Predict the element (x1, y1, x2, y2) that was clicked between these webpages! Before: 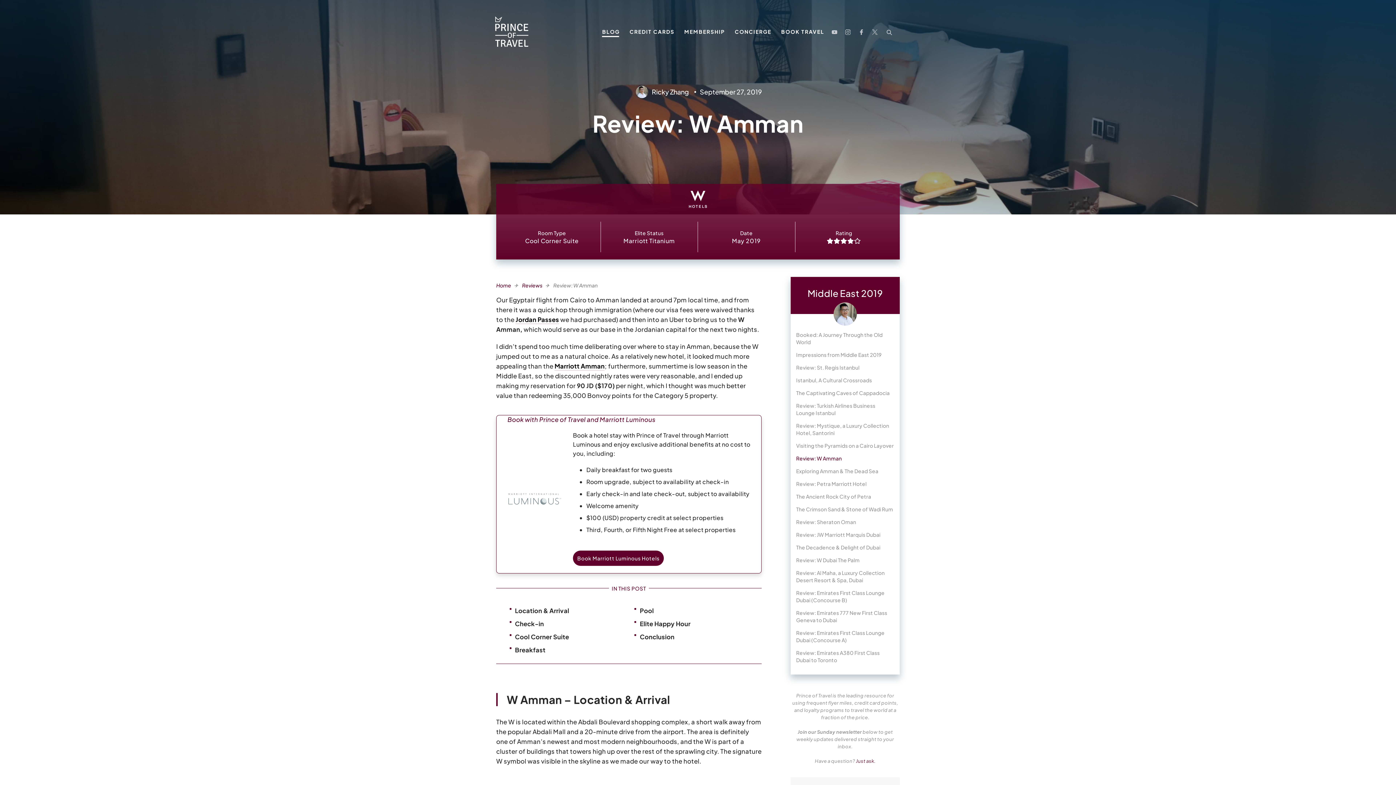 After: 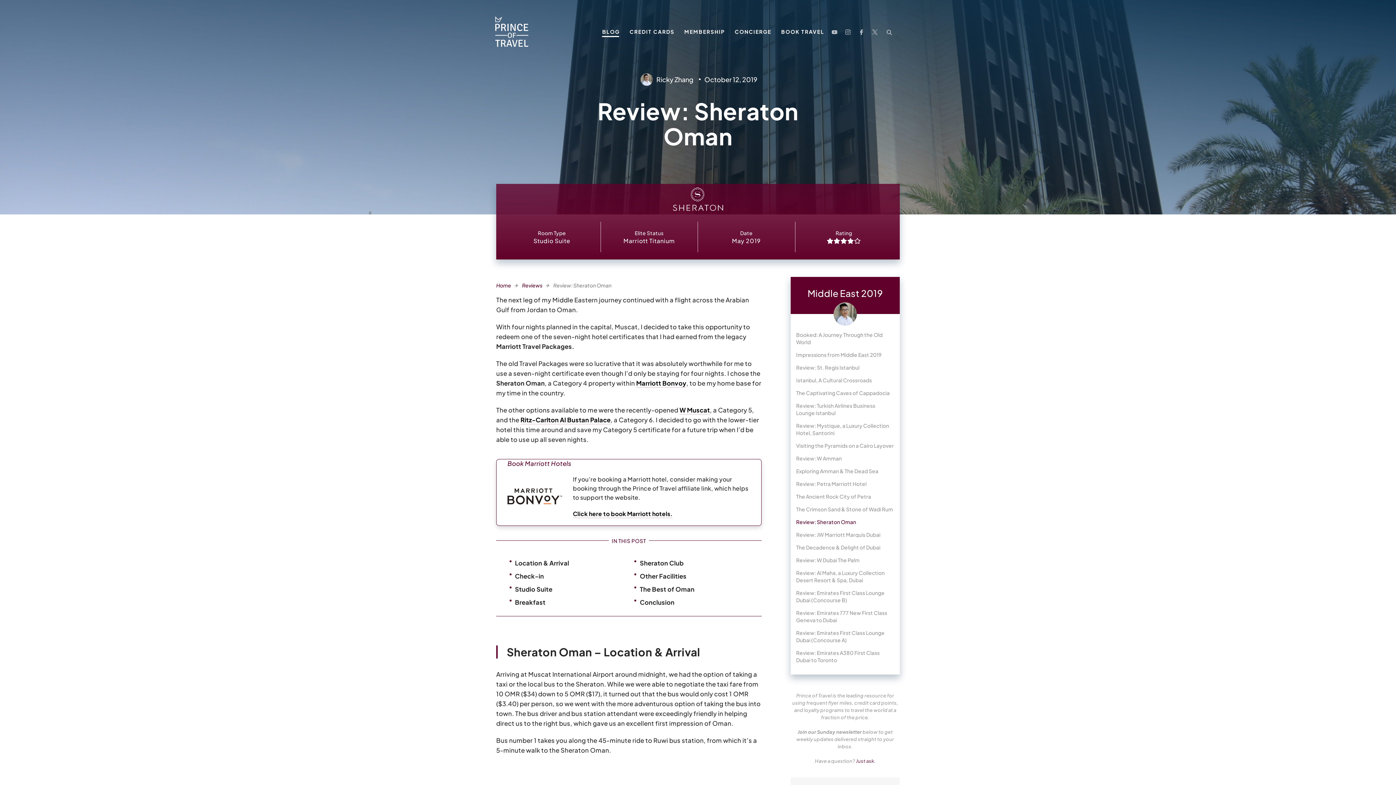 Action: bbox: (796, 518, 856, 525) label: Review: Sheraton Oman